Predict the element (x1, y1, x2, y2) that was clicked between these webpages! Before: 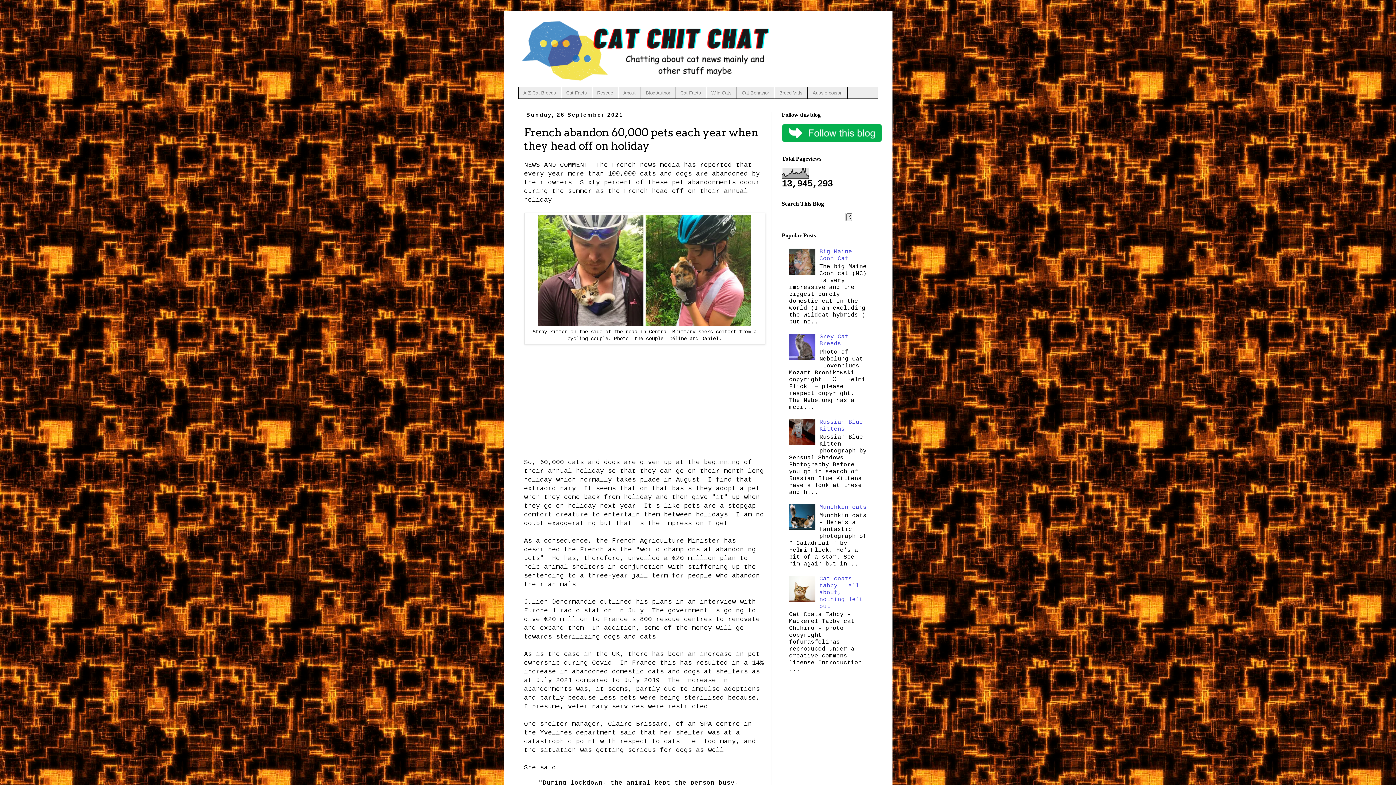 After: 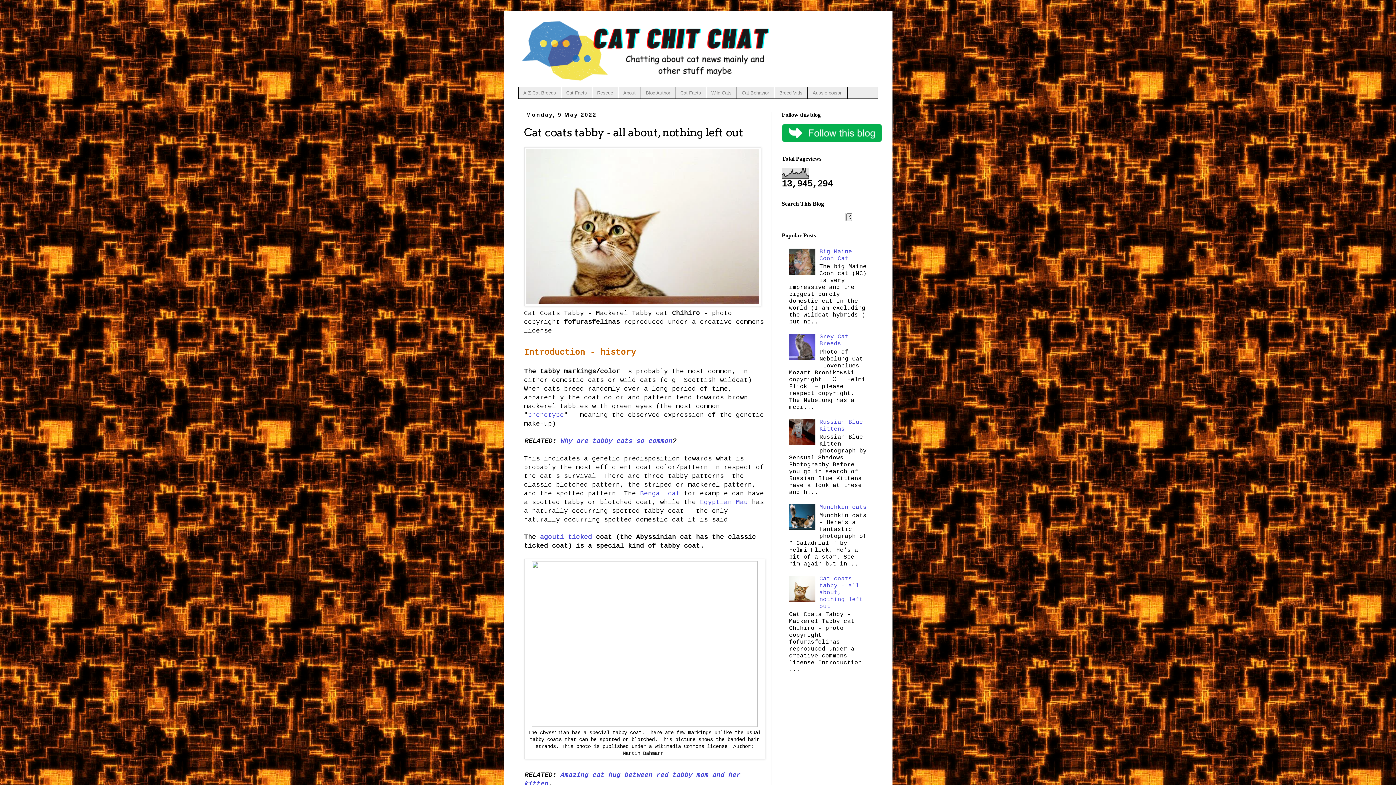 Action: label: Cat coats tabby - all about, nothing left out bbox: (819, 576, 863, 610)